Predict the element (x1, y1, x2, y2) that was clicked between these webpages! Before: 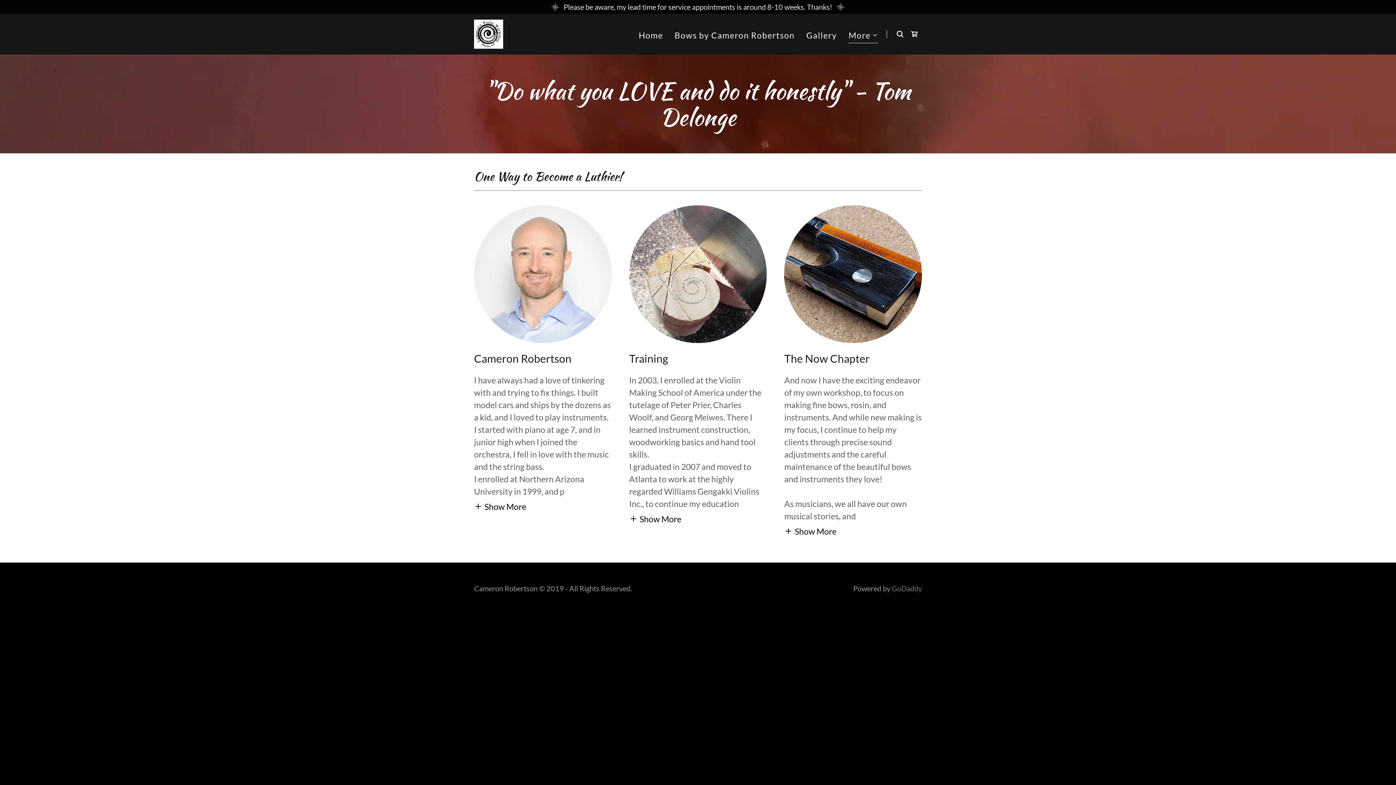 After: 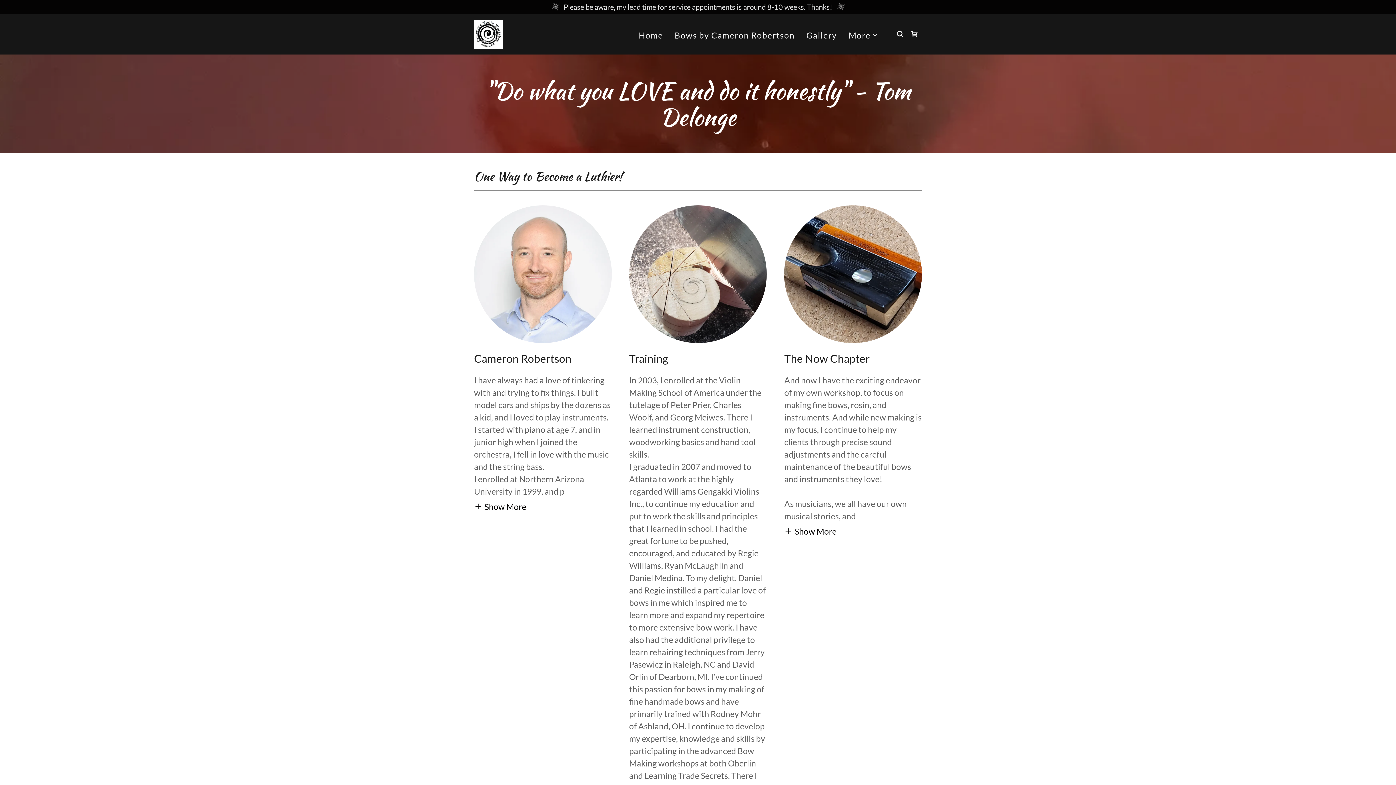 Action: label: Show More bbox: (629, 512, 681, 524)